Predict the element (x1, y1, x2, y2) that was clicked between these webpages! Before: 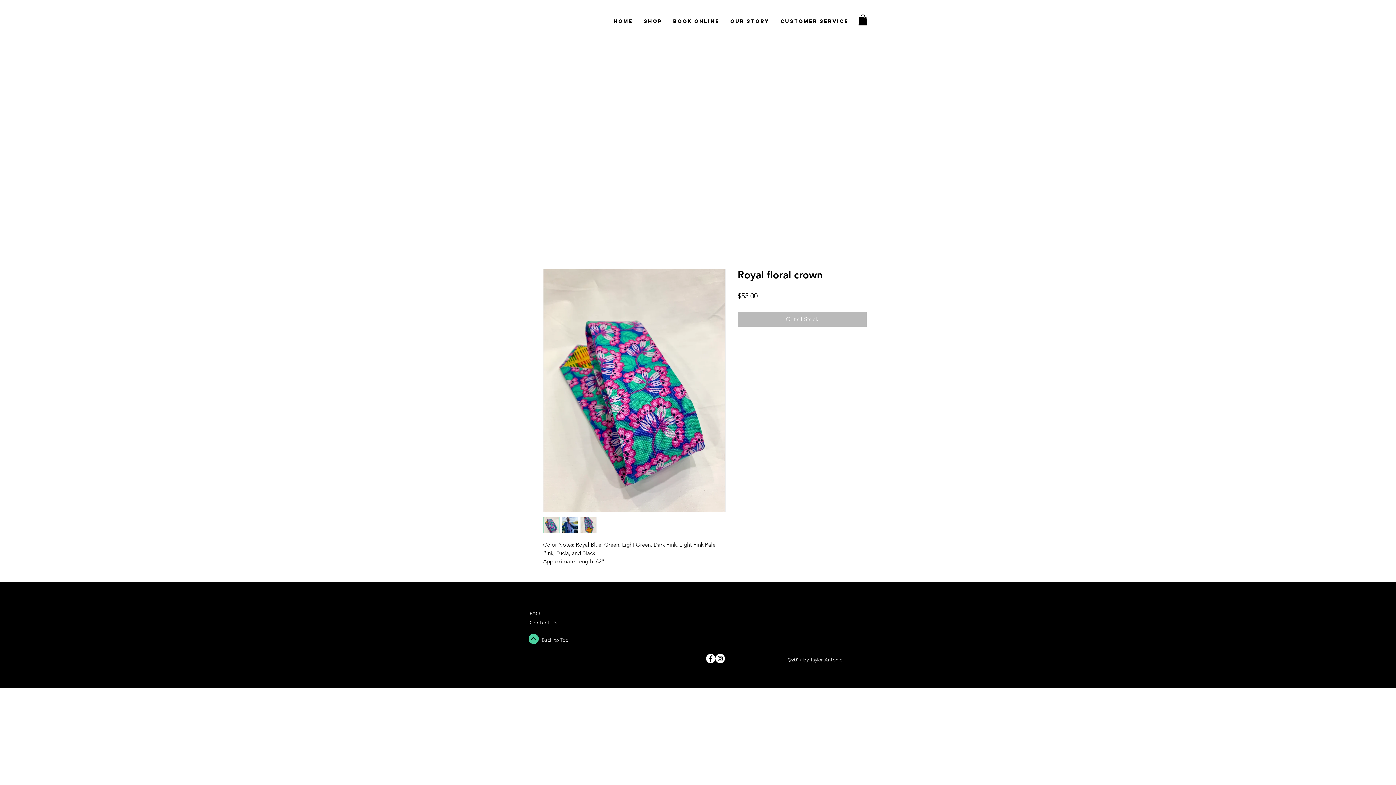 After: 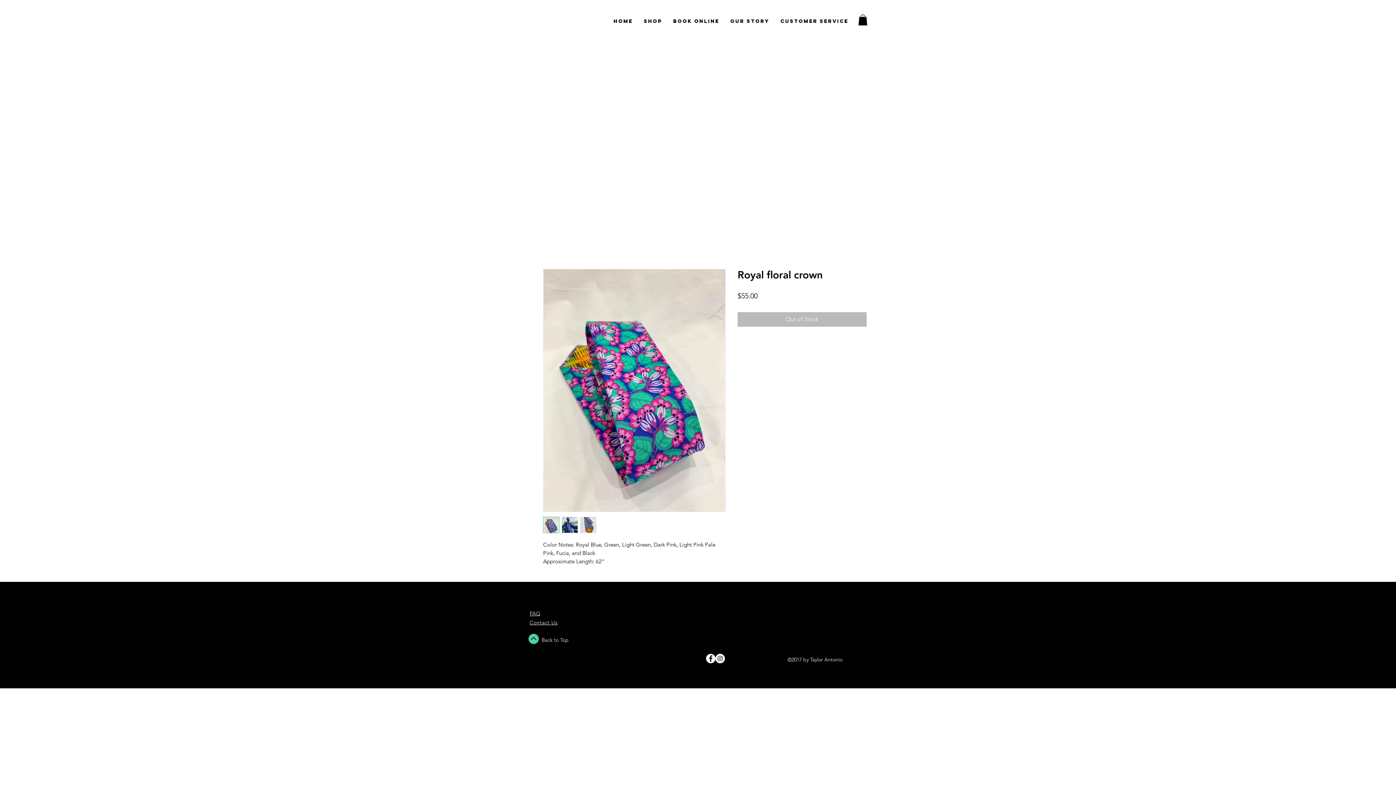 Action: label: Back to Top bbox: (541, 636, 568, 643)